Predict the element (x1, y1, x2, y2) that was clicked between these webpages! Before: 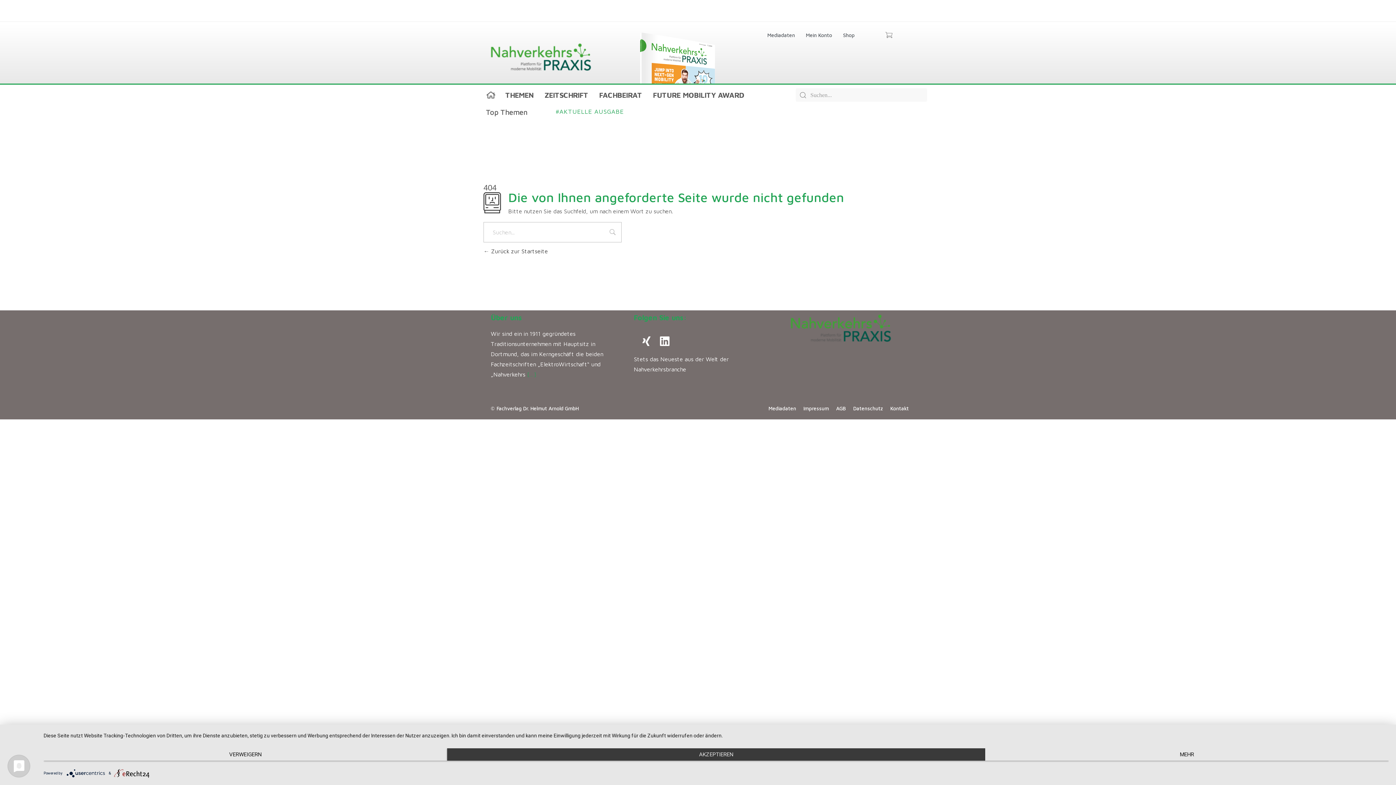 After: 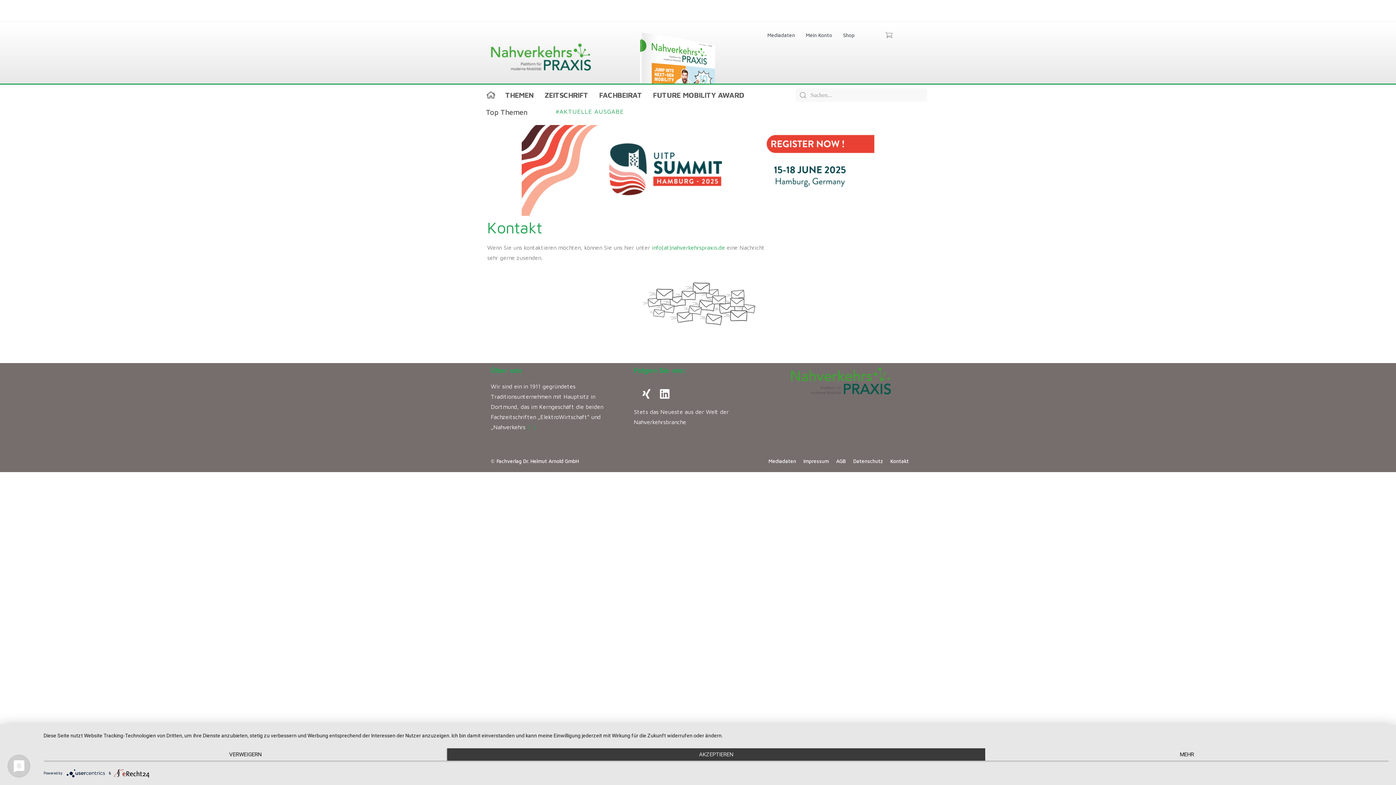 Action: label: Kontakt bbox: (886, 405, 909, 412)